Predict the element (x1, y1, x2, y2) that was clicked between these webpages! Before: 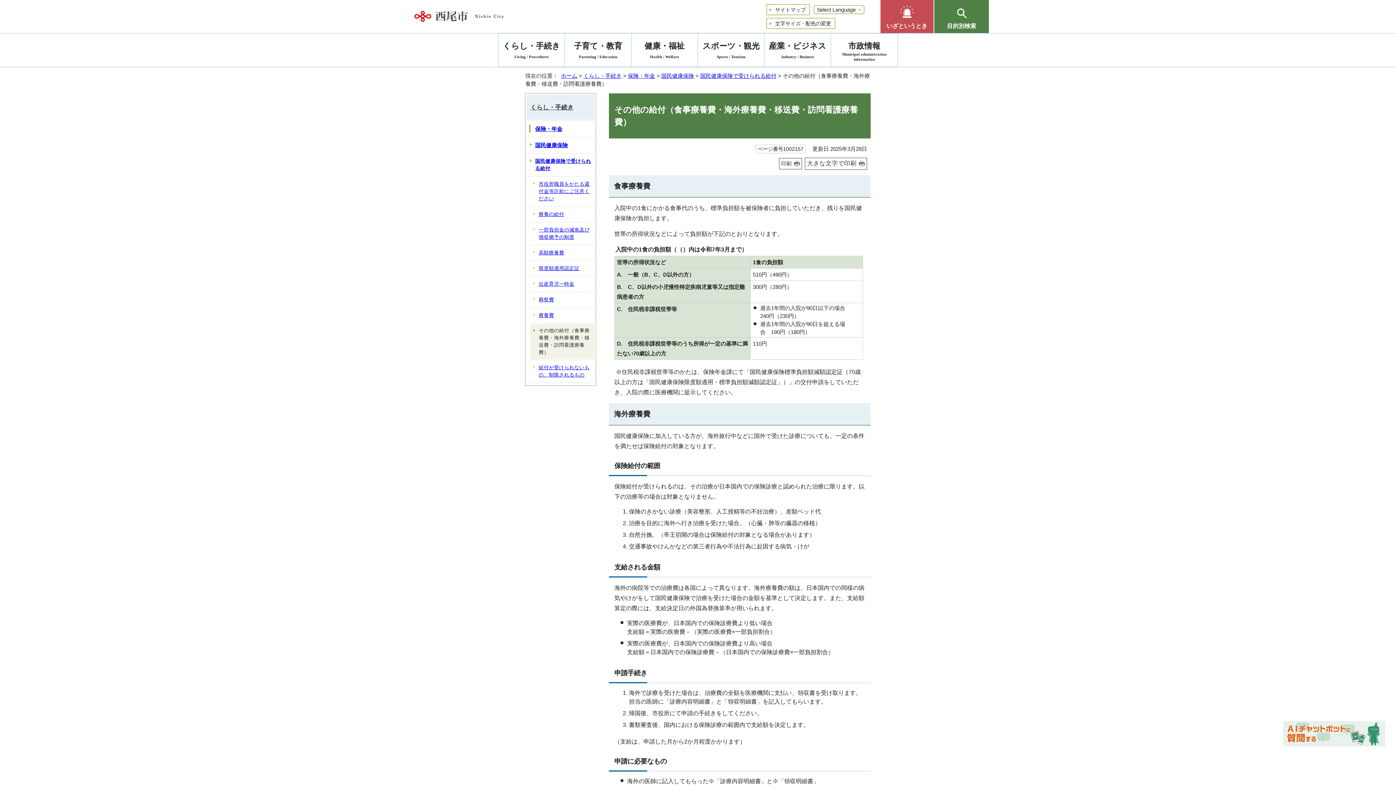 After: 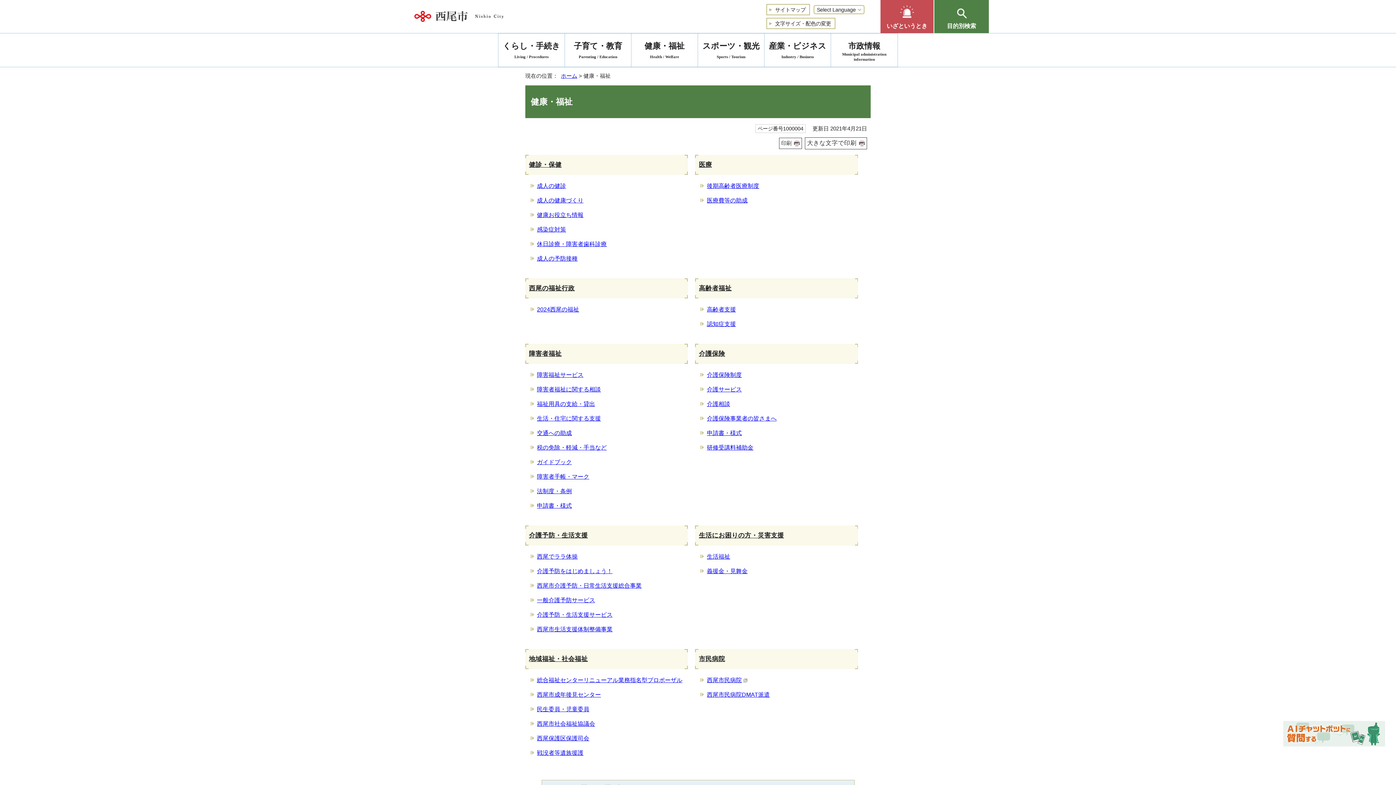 Action: label: 健康・福祉
Health / Welfare bbox: (631, 33, 698, 66)